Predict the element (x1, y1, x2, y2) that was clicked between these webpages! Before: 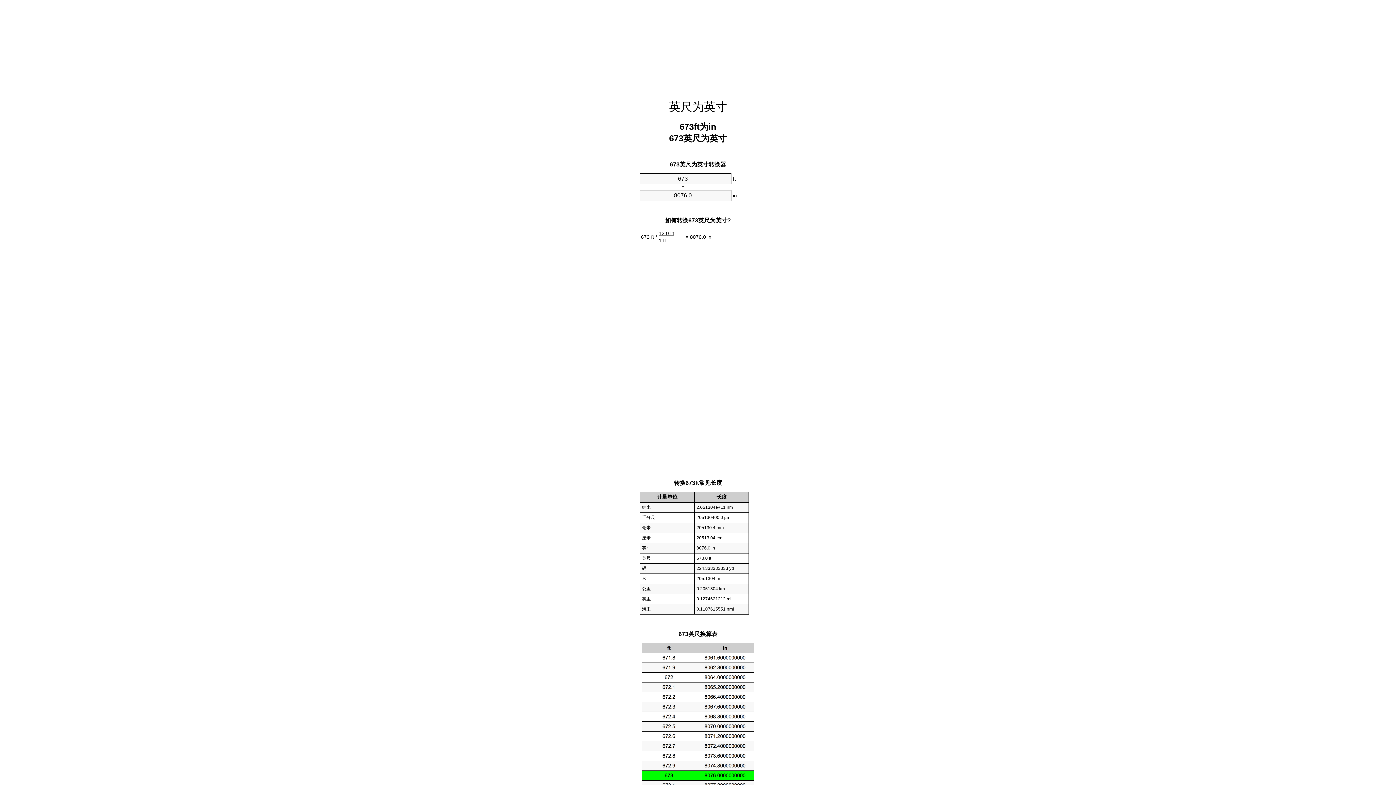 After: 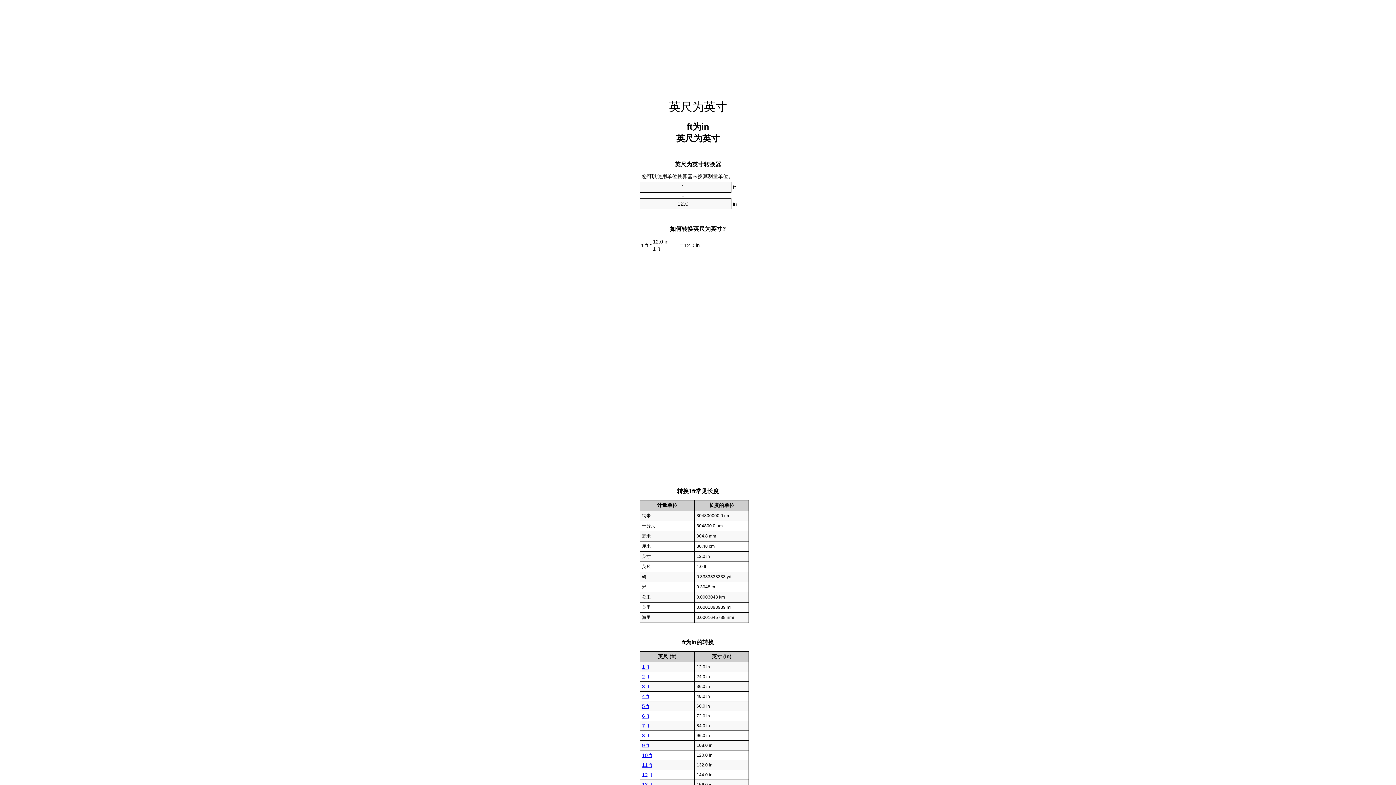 Action: label: 英尺为英寸 bbox: (669, 100, 727, 113)